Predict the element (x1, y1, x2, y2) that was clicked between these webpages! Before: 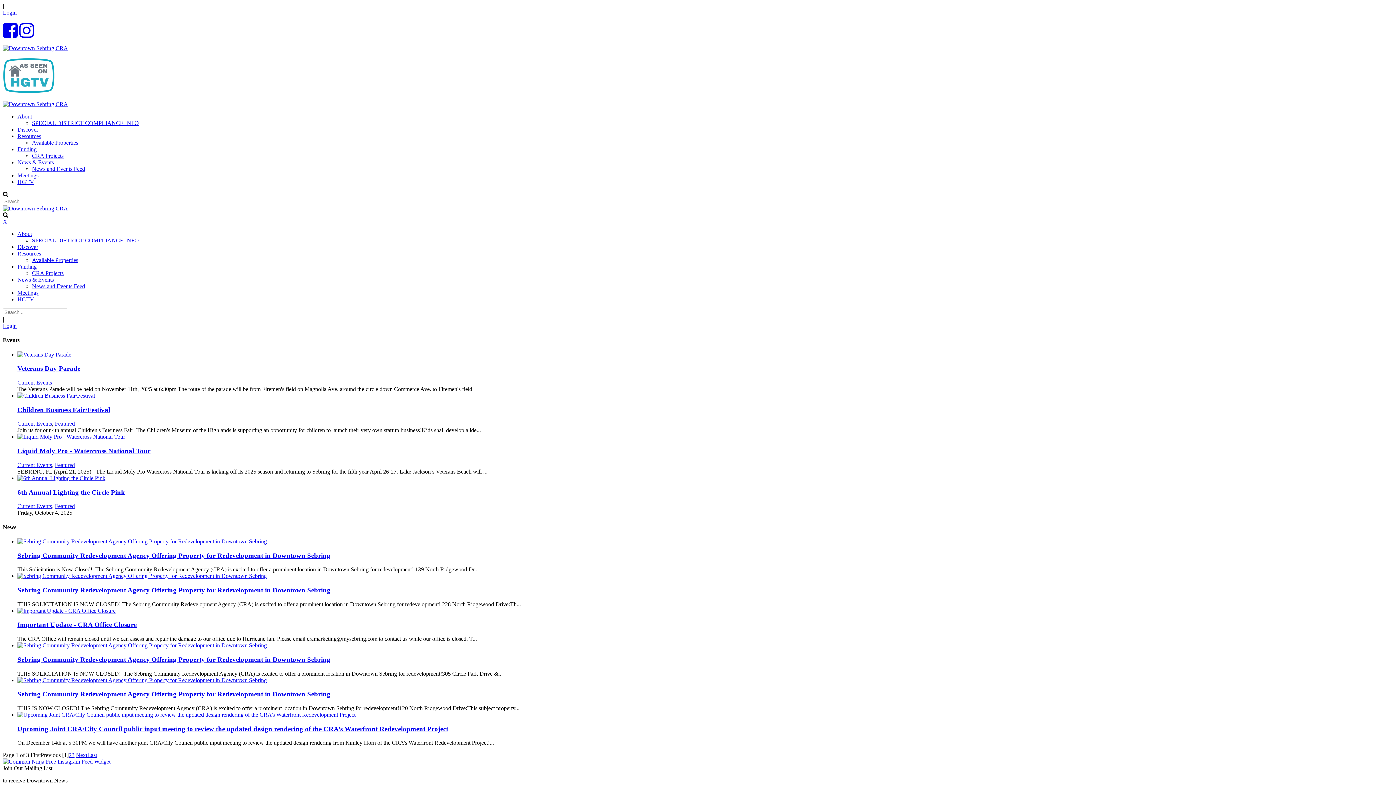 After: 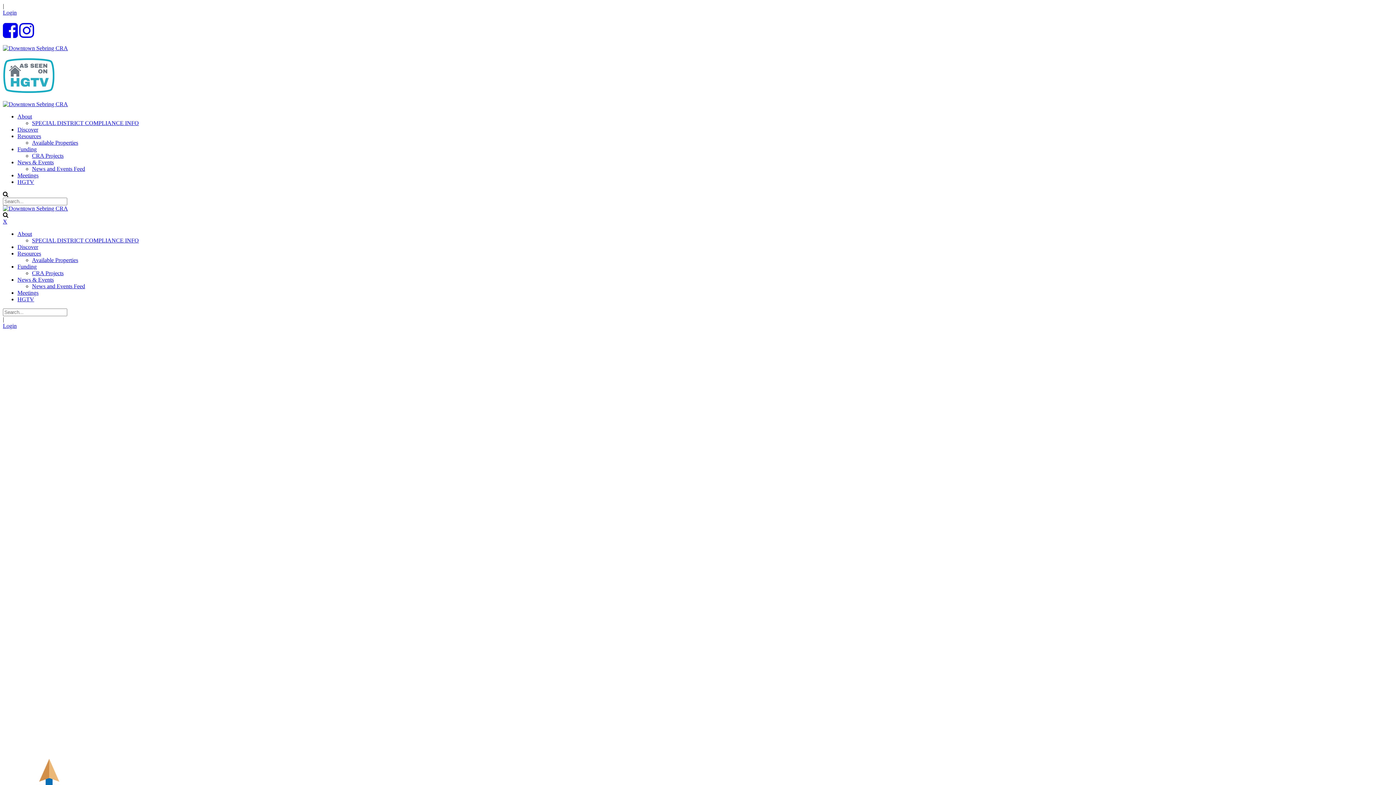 Action: bbox: (17, 126, 38, 132) label: Discover